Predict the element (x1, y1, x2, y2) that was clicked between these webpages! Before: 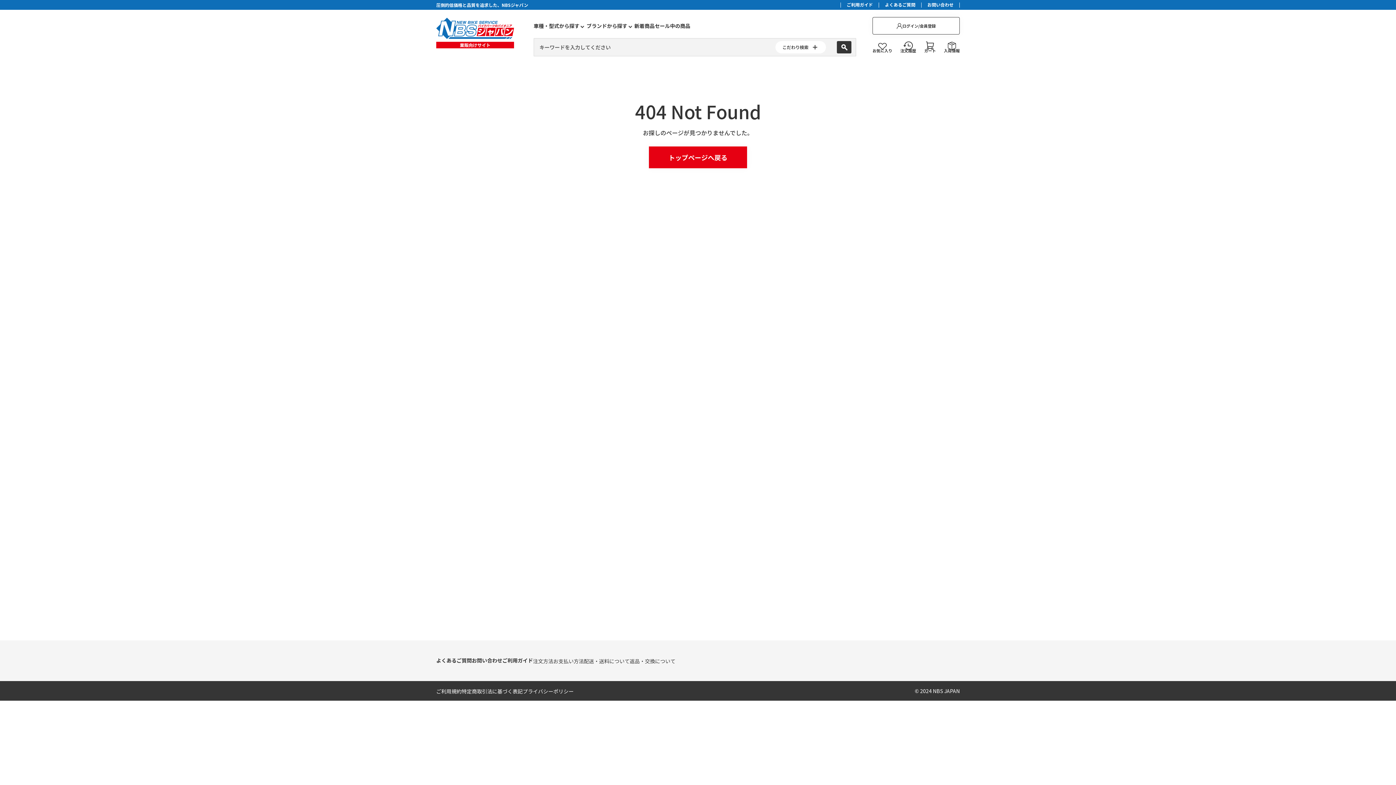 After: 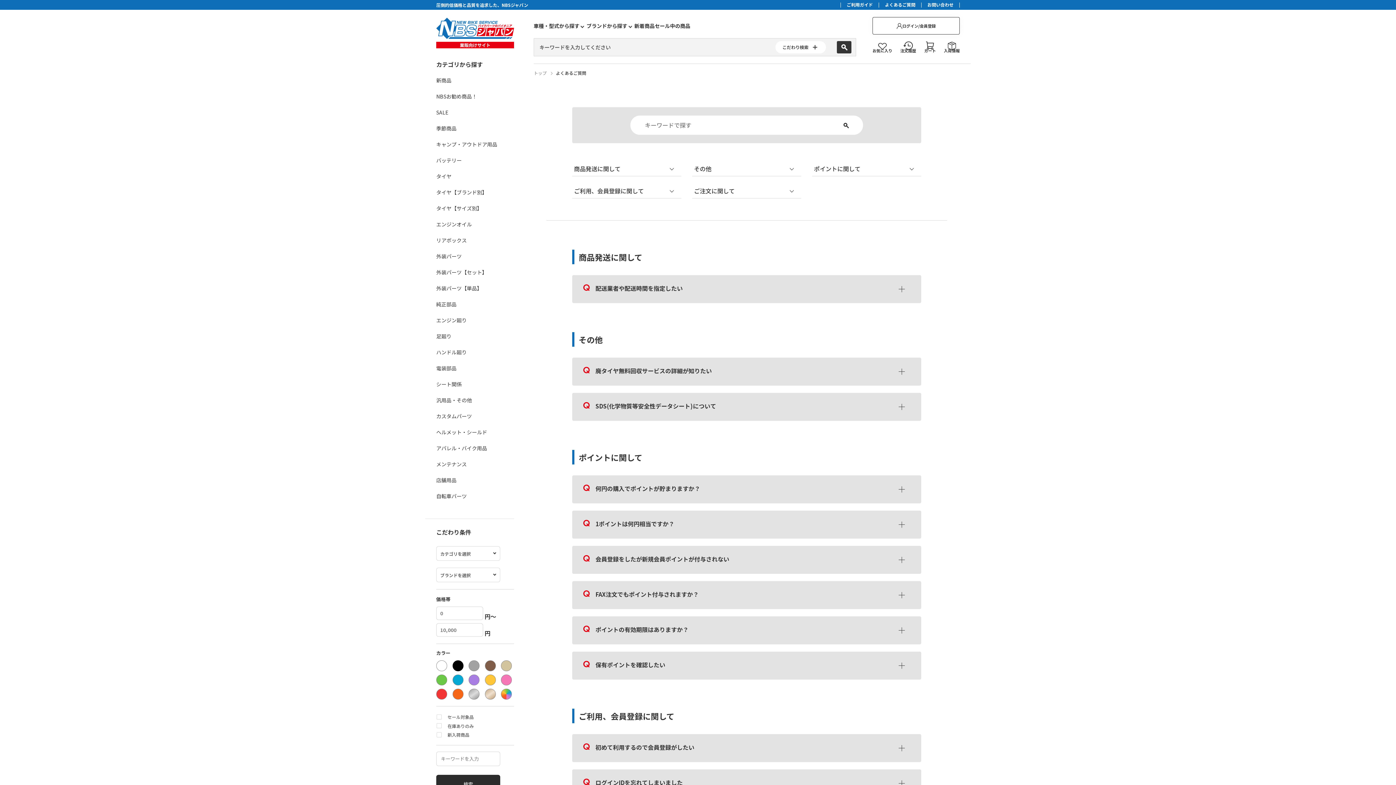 Action: bbox: (879, 2, 921, 7) label: よくあるご質問